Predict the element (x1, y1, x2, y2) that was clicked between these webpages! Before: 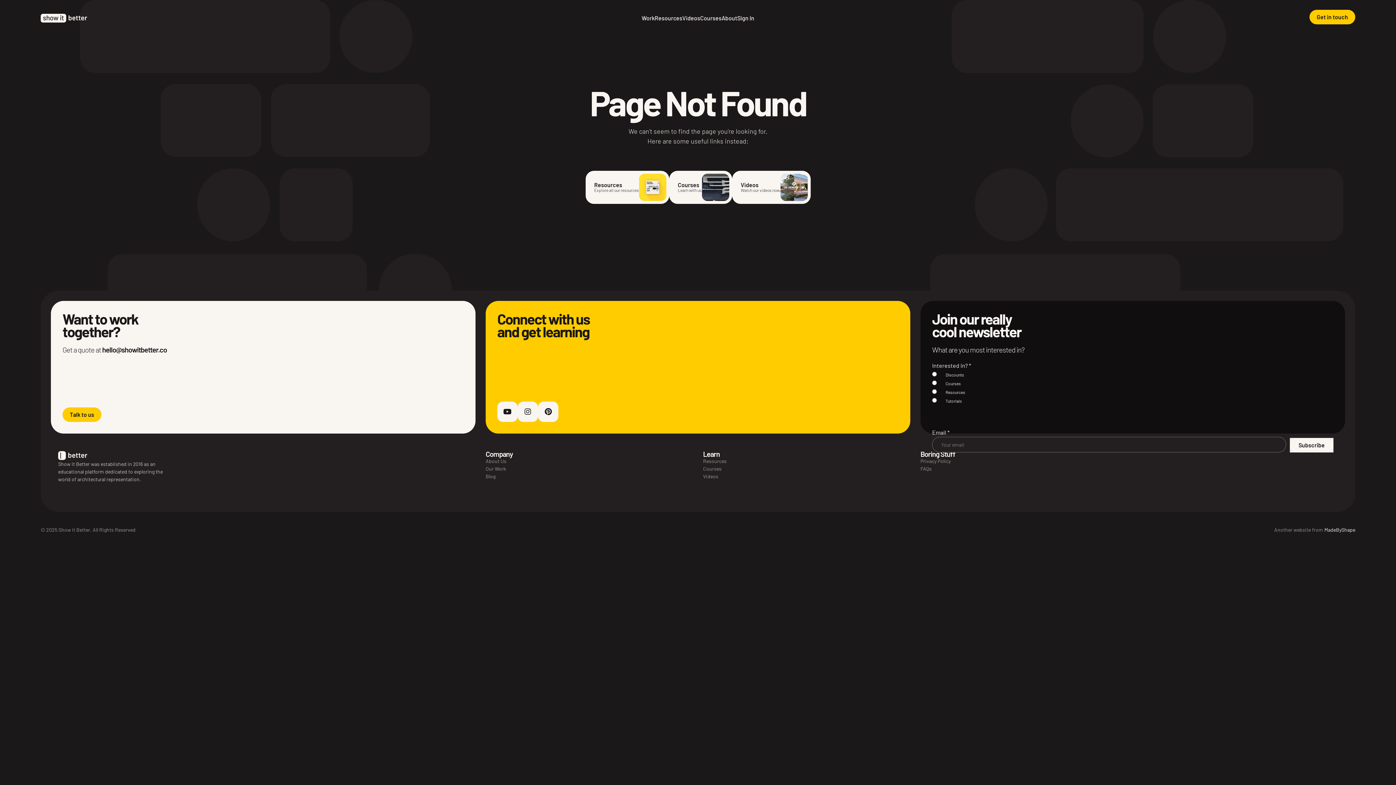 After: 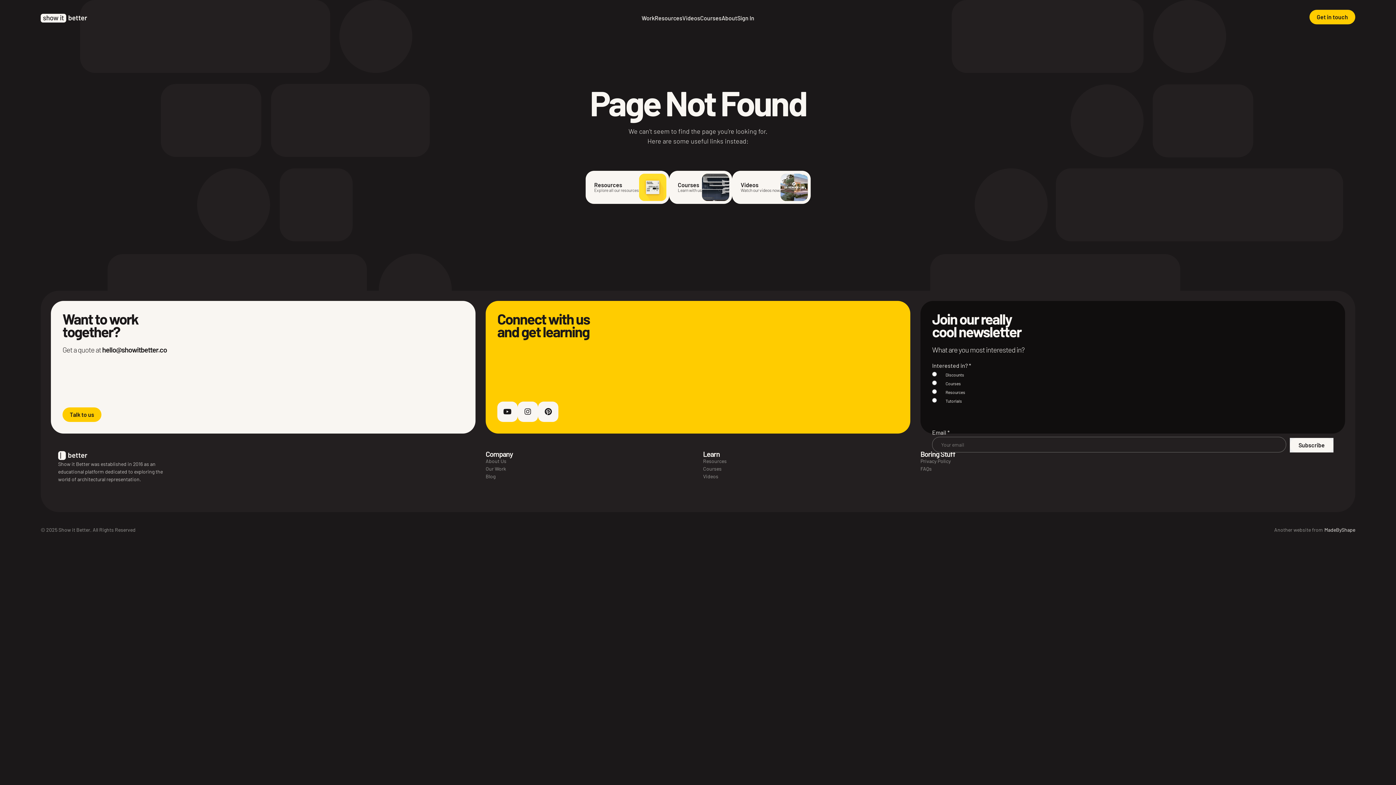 Action: bbox: (1290, 438, 1333, 452) label: Subscribe